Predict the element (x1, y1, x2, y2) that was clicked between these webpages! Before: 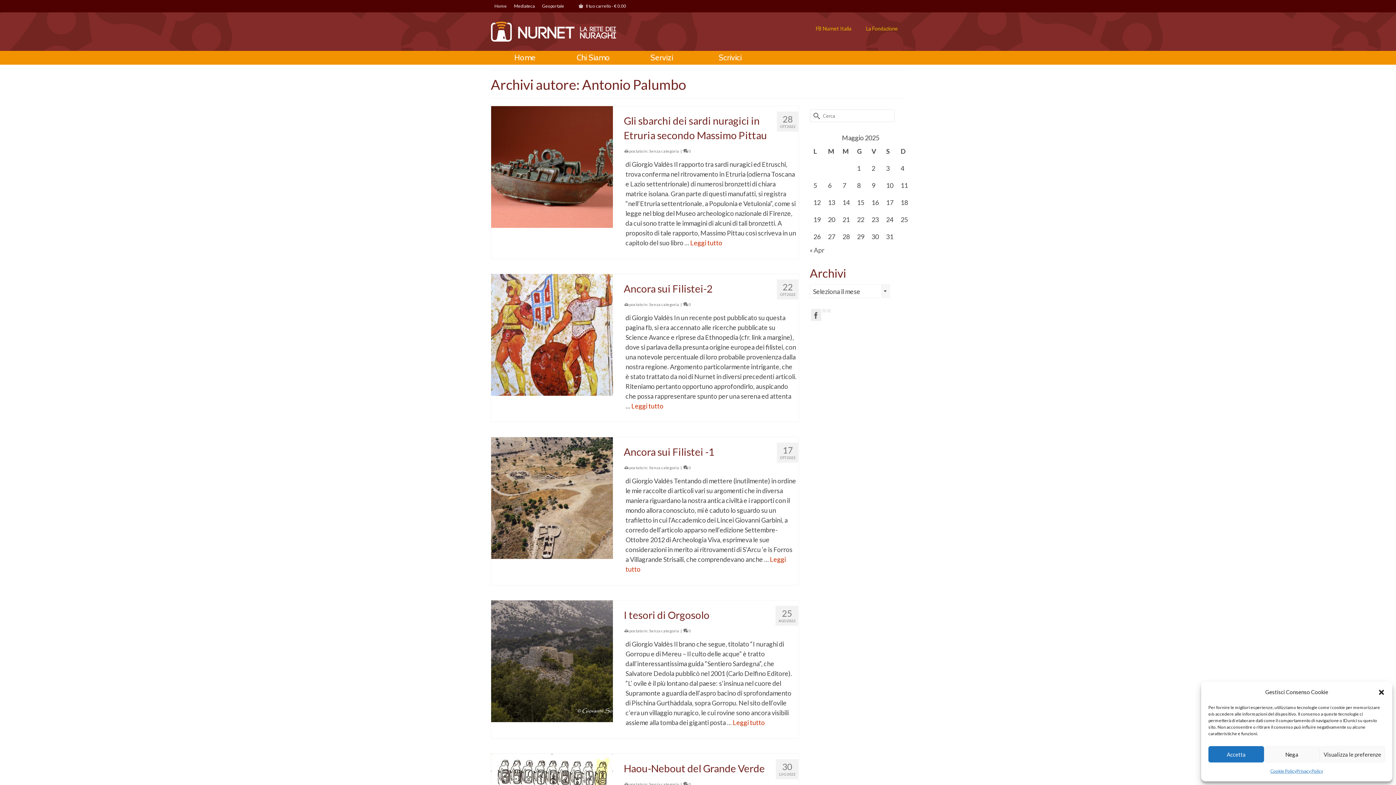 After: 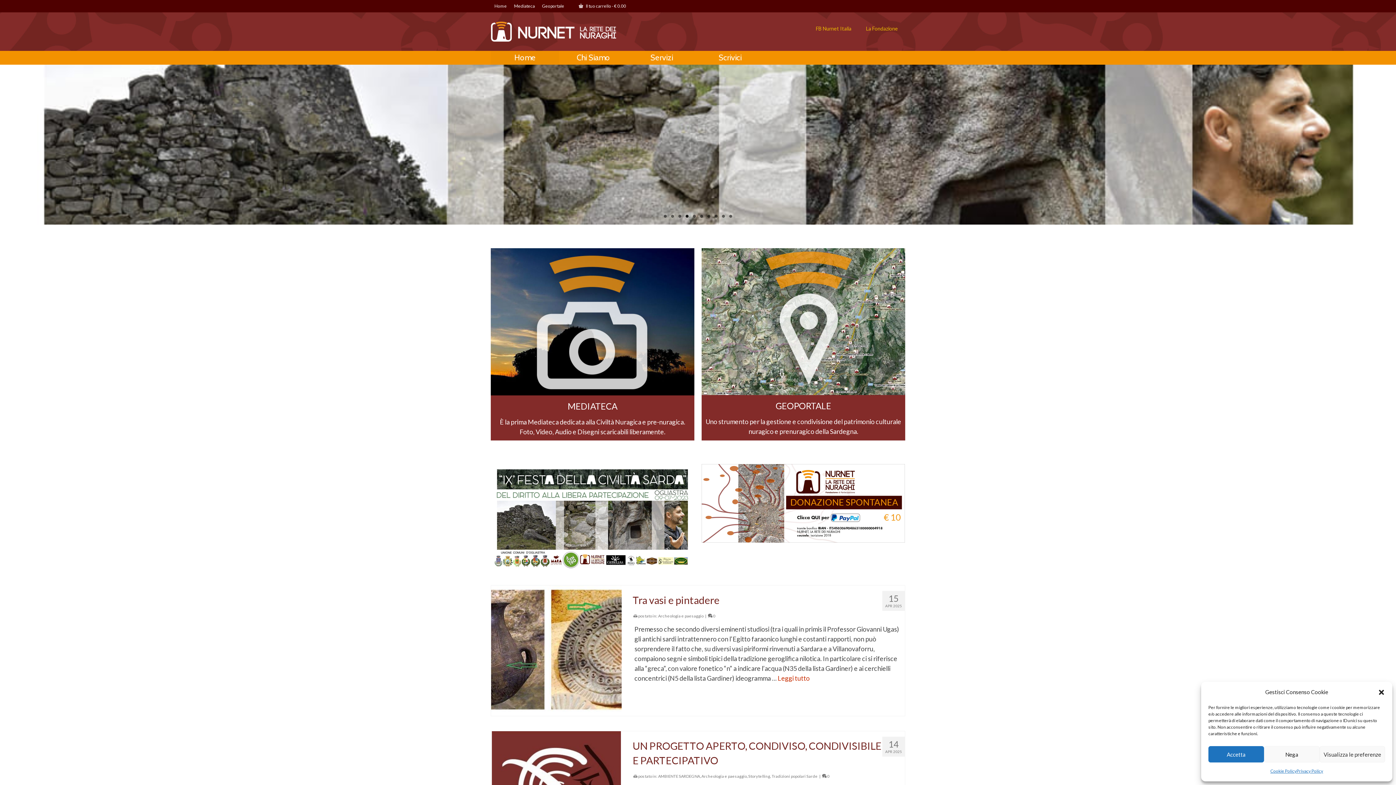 Action: label: Home bbox: (490, 0, 510, 12)